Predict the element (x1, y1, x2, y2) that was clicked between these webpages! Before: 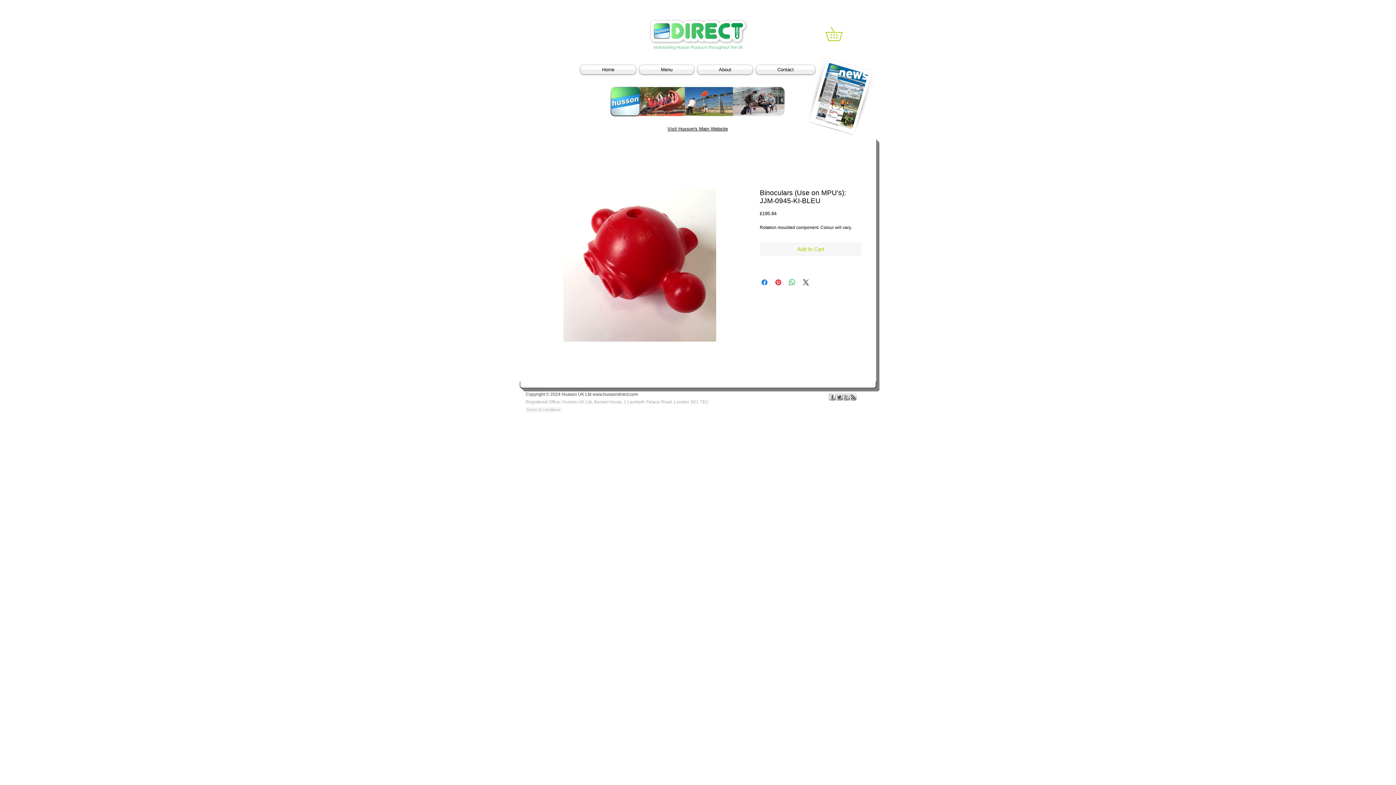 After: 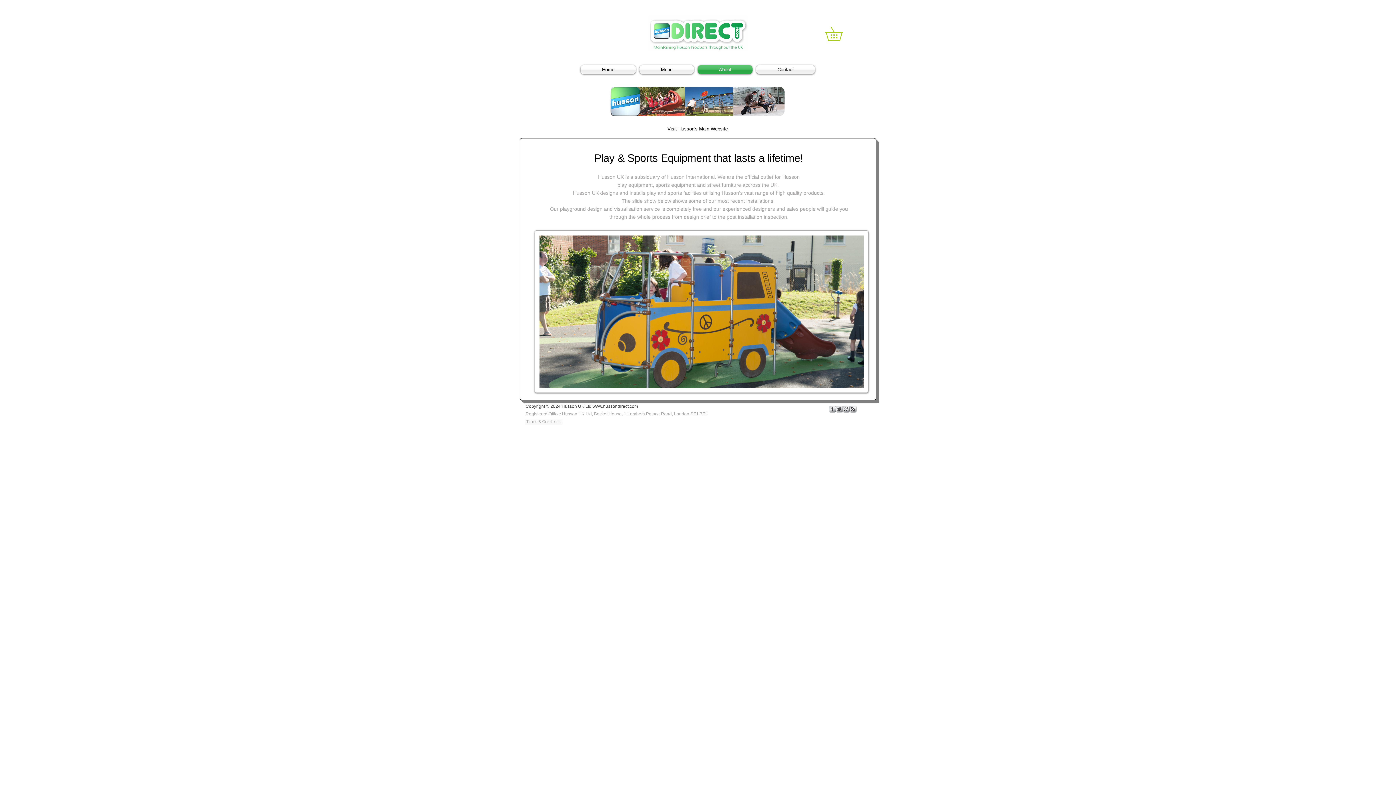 Action: label: About bbox: (696, 65, 754, 74)